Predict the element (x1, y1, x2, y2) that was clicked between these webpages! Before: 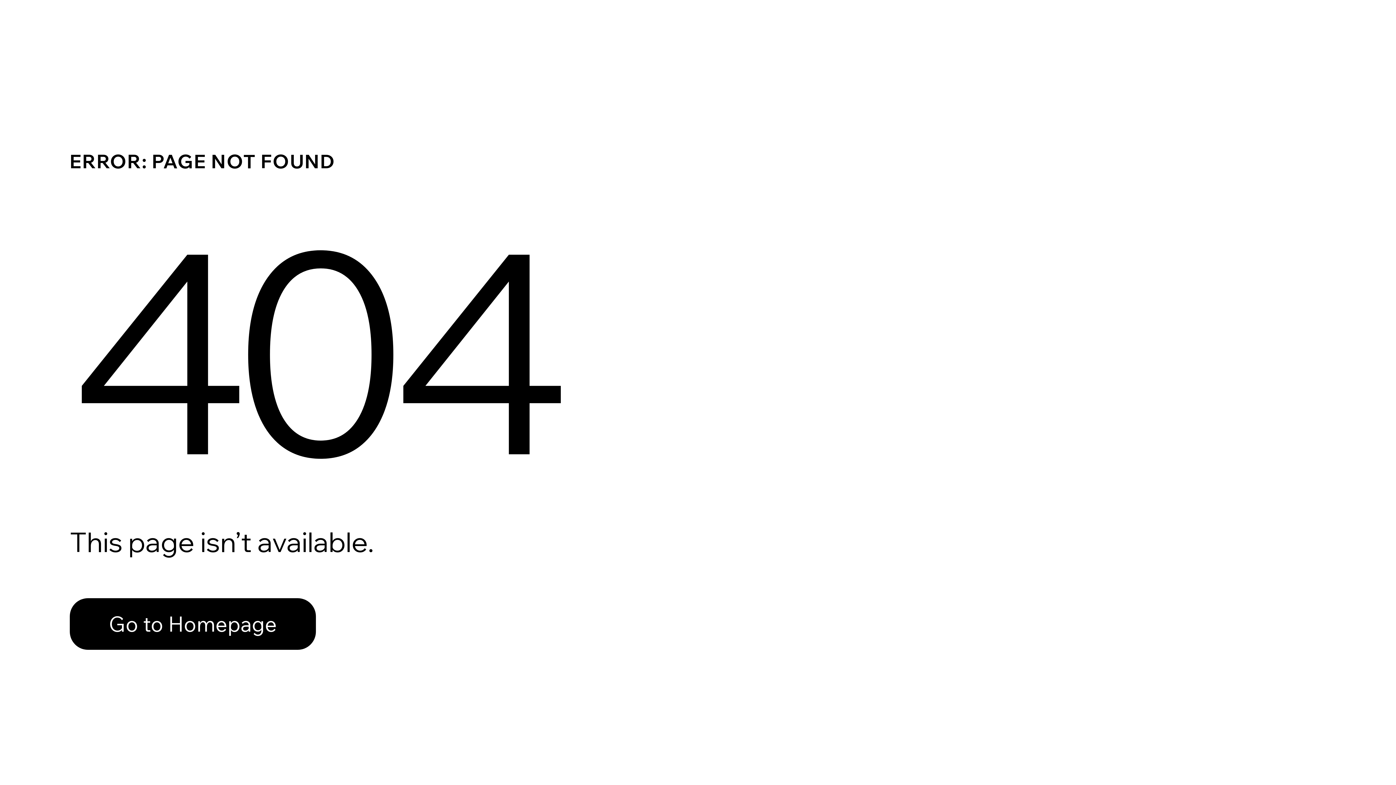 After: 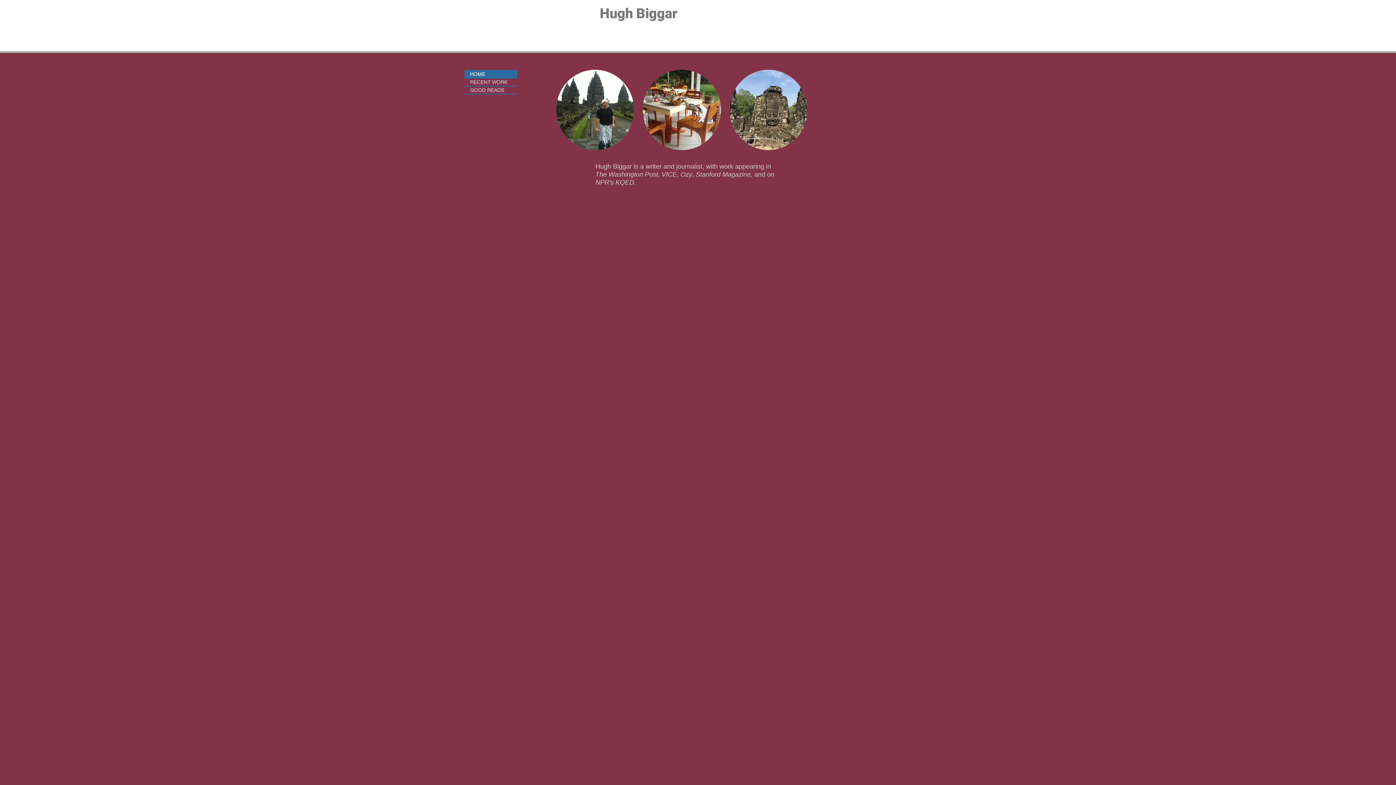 Action: label: Go to Homepage bbox: (69, 598, 316, 650)